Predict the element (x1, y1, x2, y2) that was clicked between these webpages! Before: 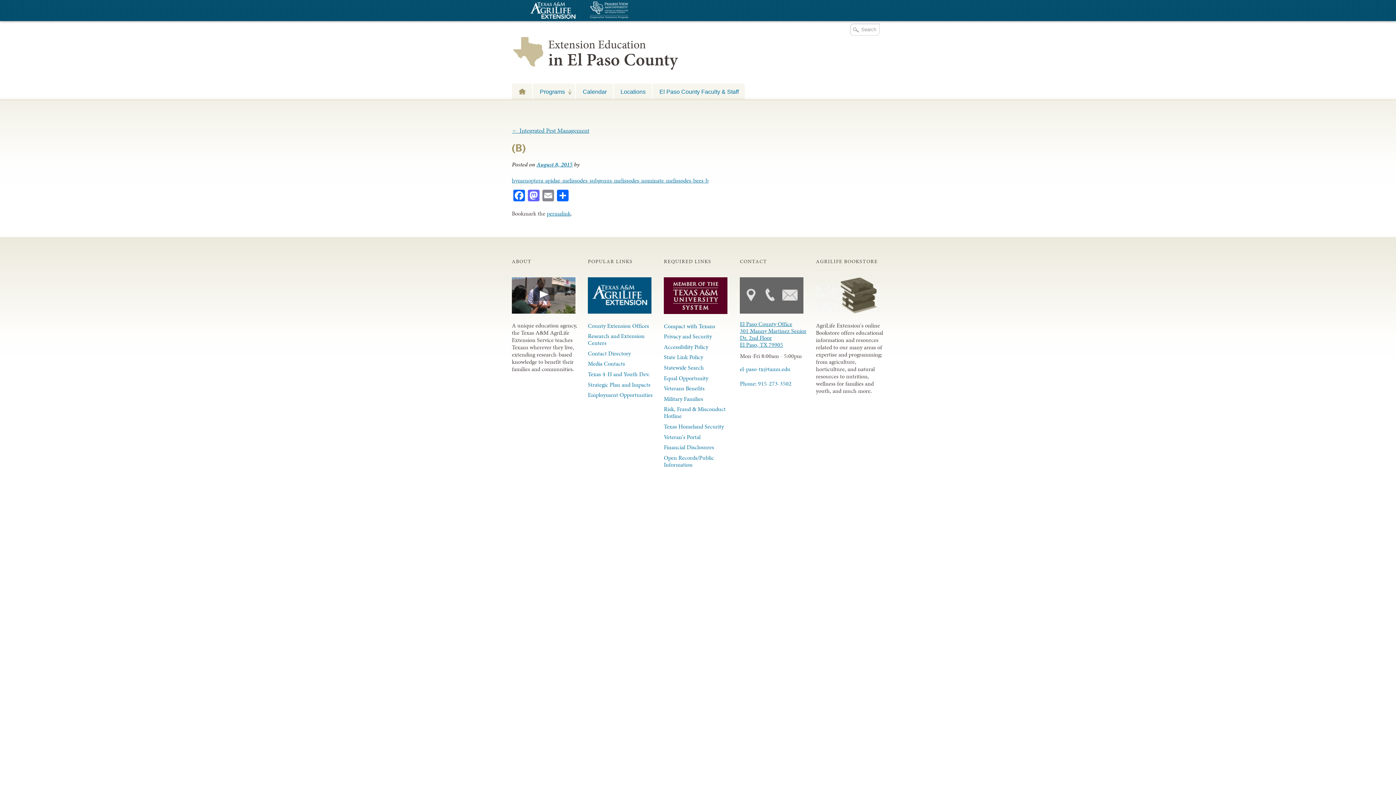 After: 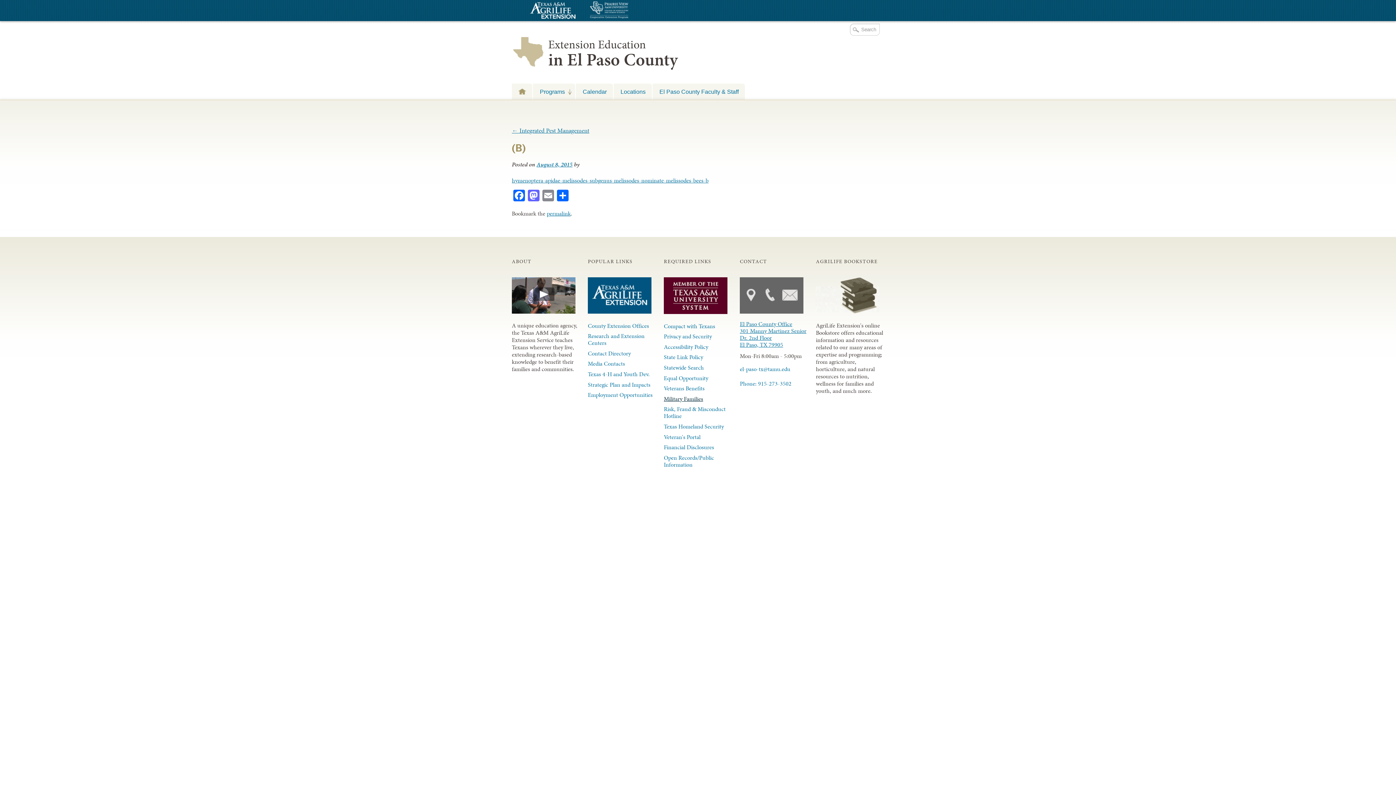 Action: label: Military Families bbox: (664, 393, 731, 404)